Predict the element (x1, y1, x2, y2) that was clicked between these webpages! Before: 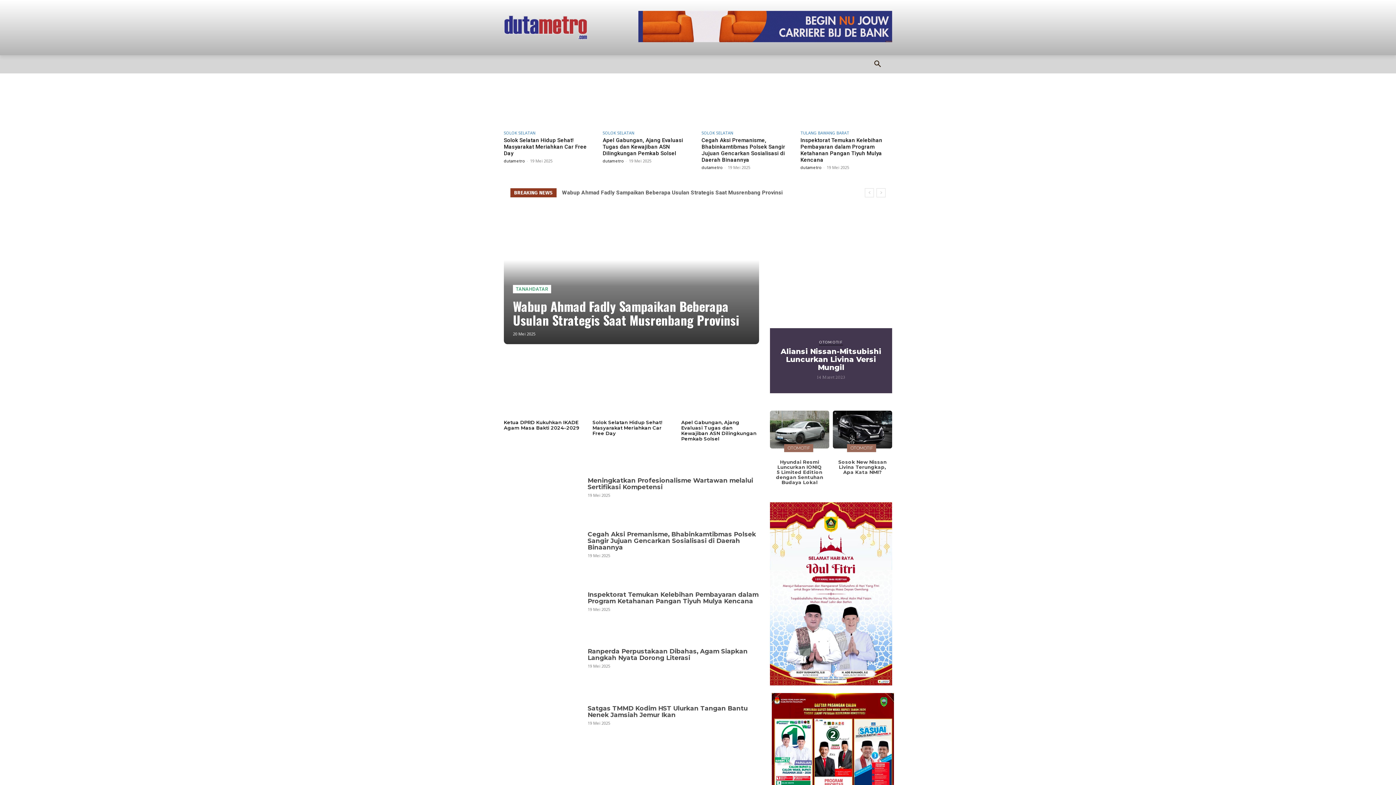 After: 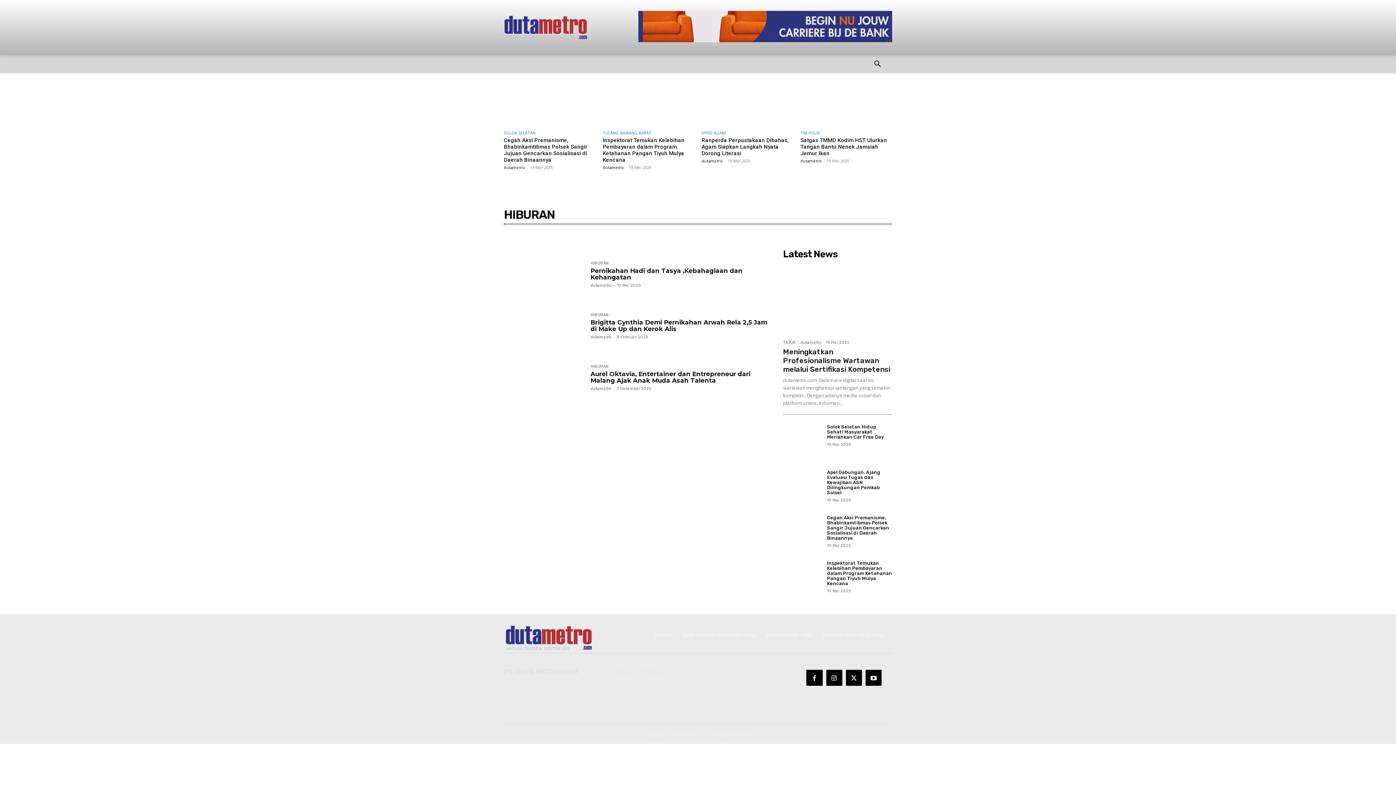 Action: bbox: (705, 55, 742, 73) label: HIBURAN